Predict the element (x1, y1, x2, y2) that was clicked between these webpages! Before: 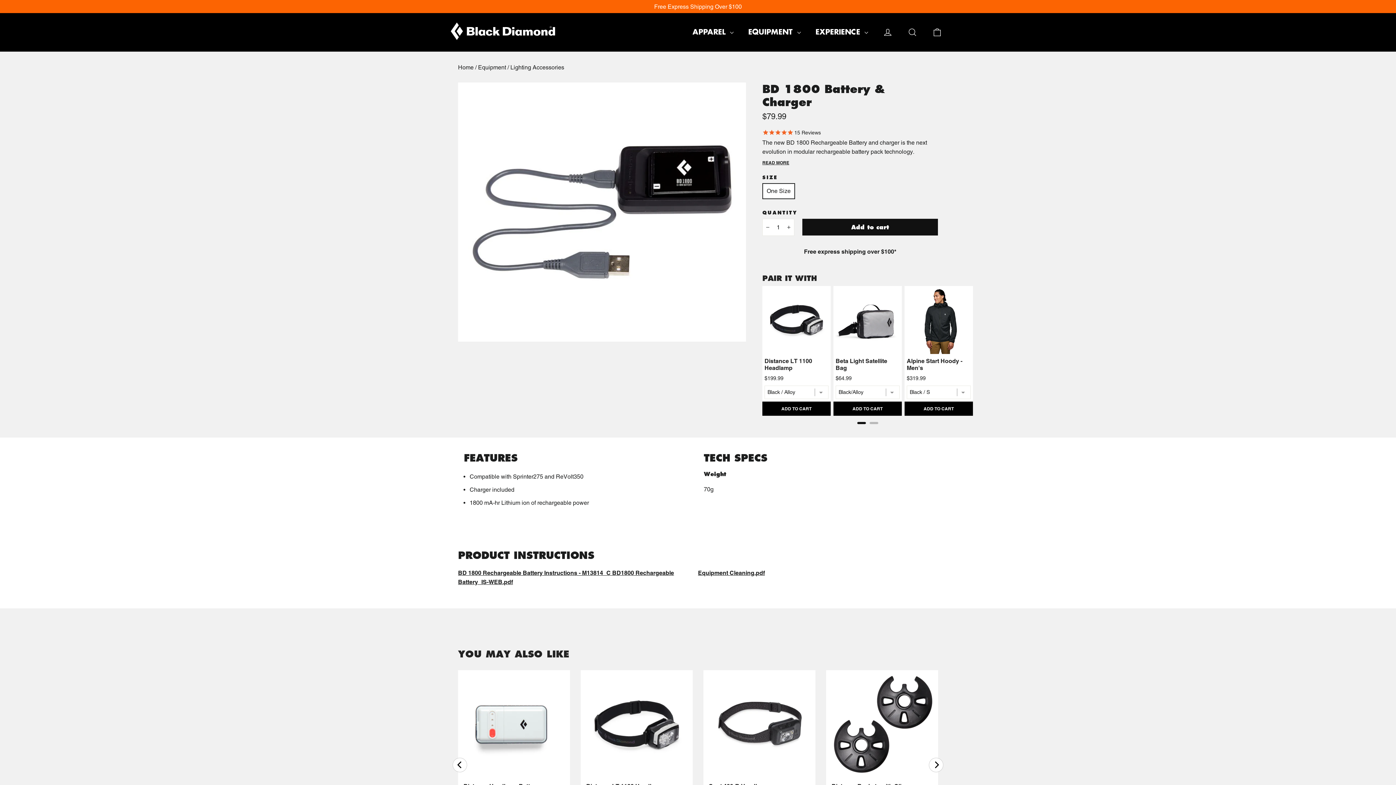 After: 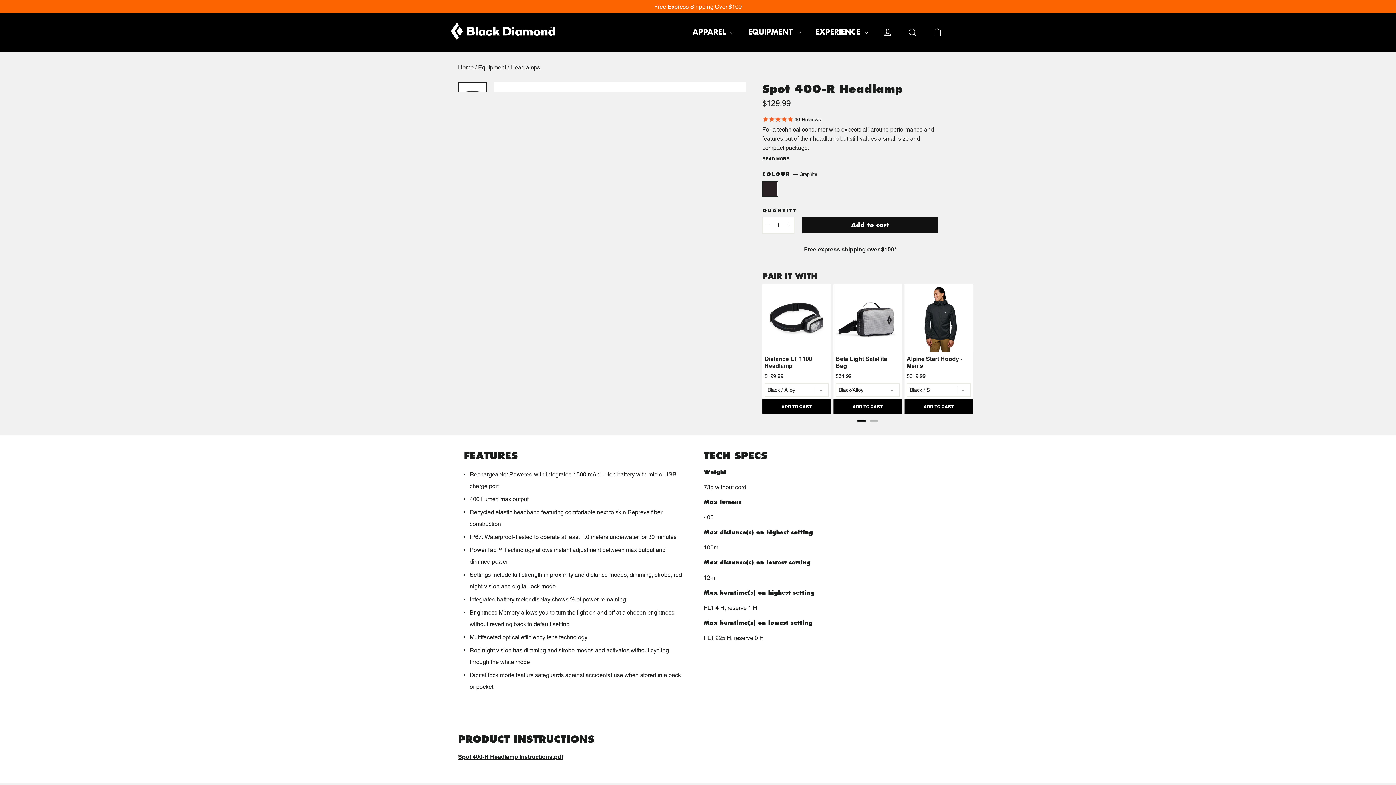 Action: bbox: (703, 670, 815, 779)